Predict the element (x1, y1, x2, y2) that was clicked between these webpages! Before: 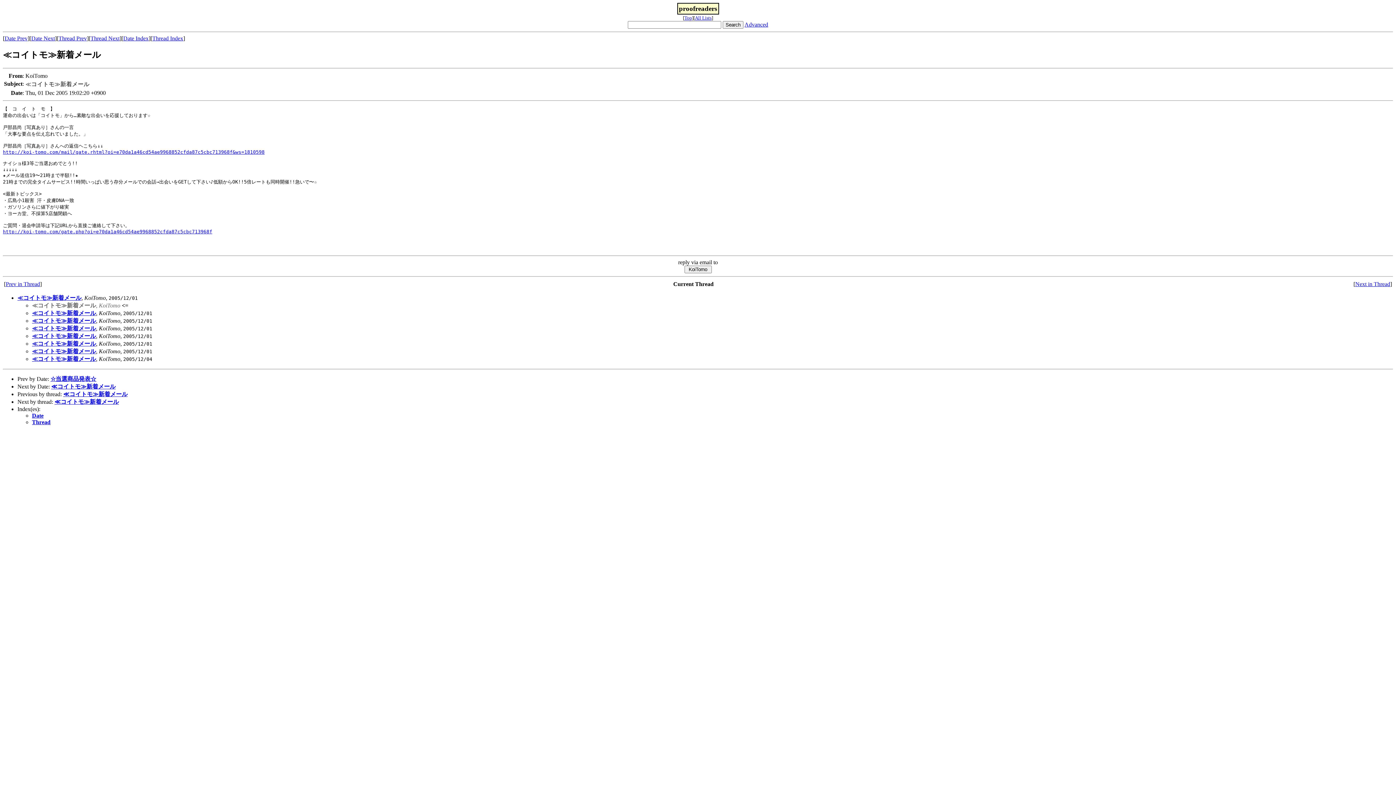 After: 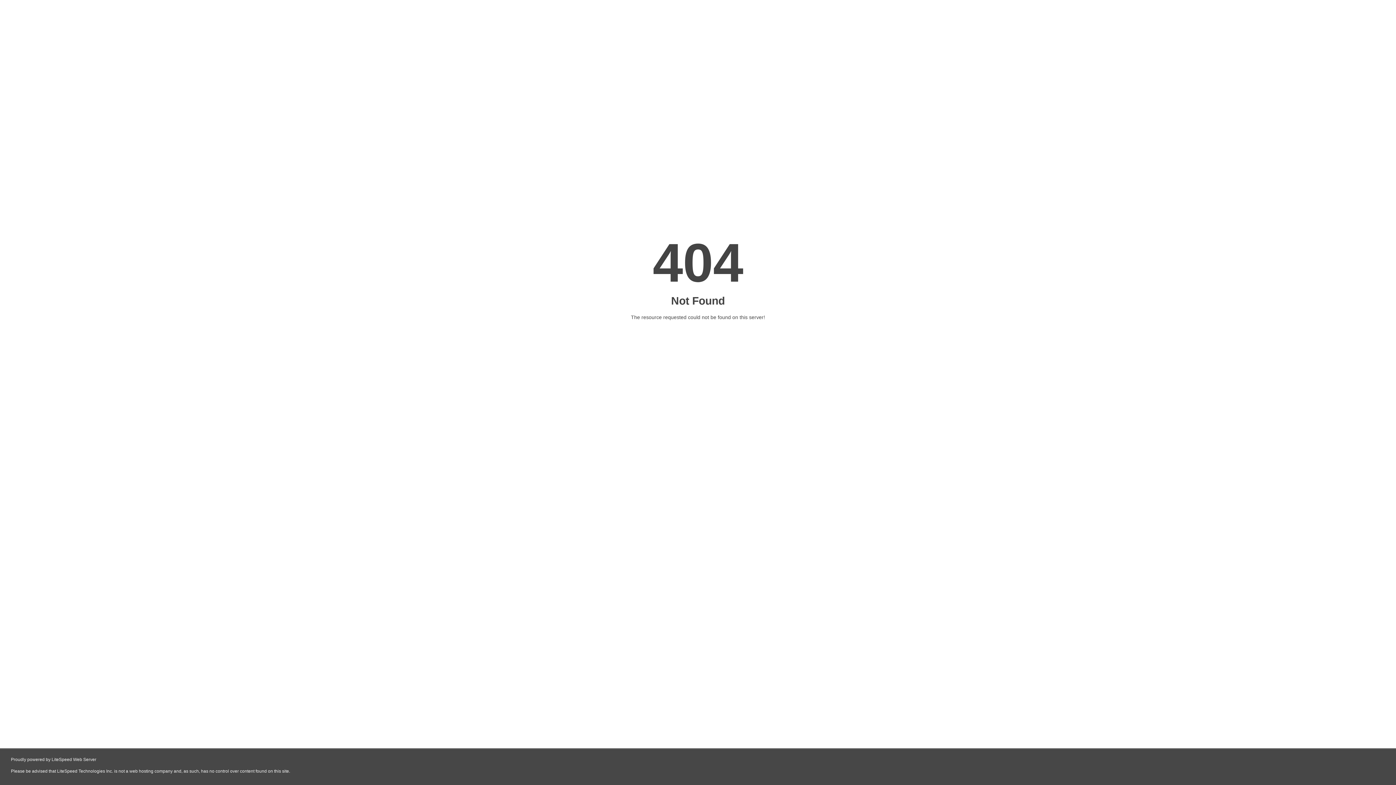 Action: label: http://koi-tomo.com/gate.php?oi=e70da1a46cd54ae9968852cfda87c5cbc713968f bbox: (2, 229, 212, 234)